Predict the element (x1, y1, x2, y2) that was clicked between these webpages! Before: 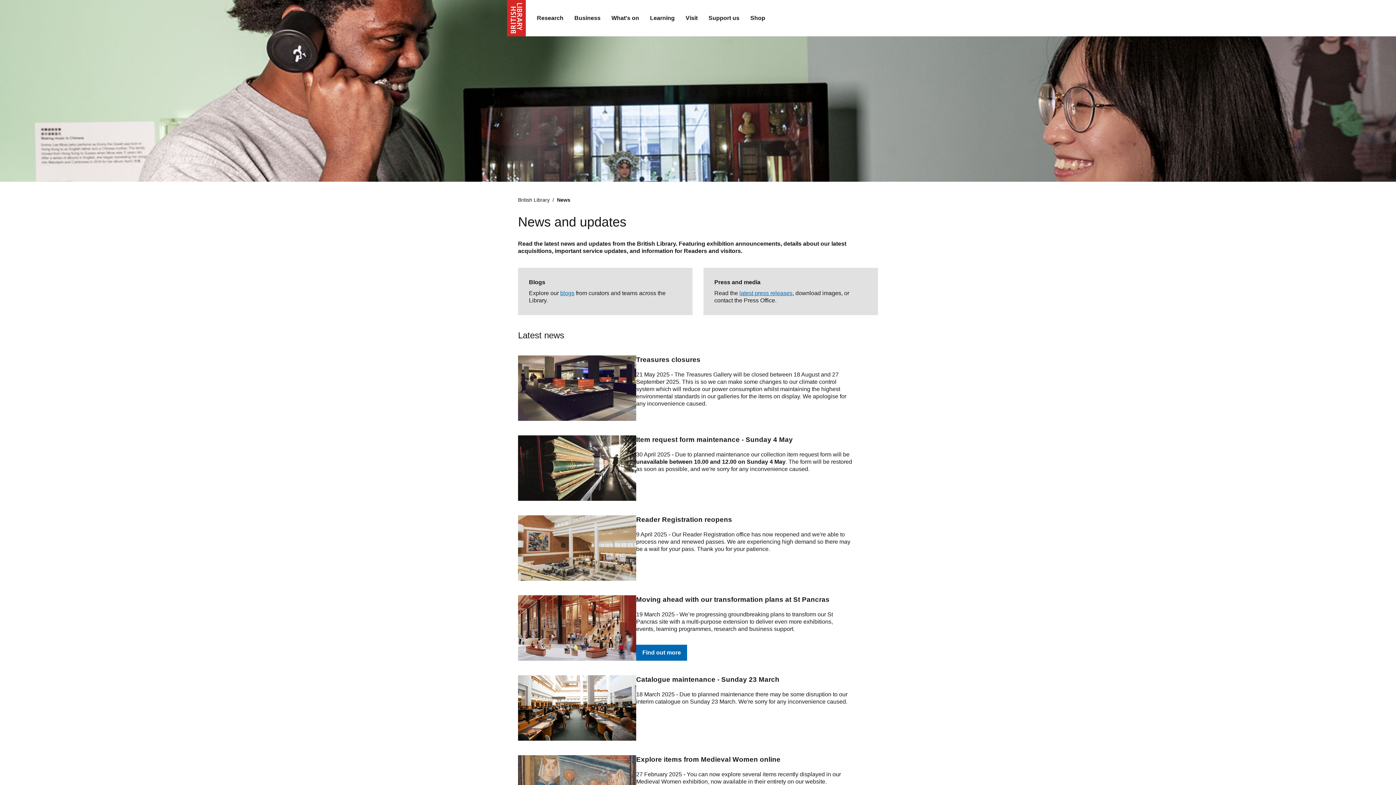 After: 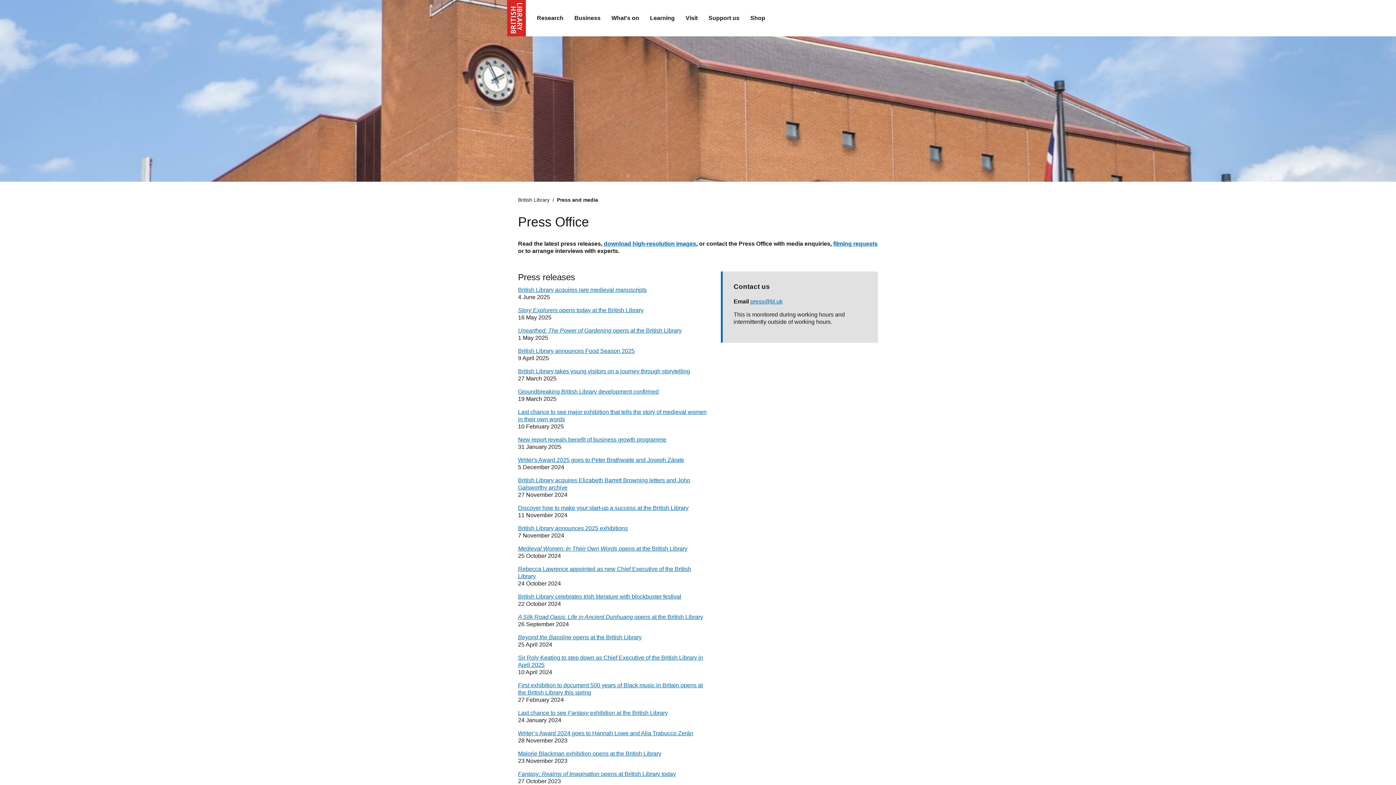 Action: bbox: (739, 290, 792, 296) label: latest press releases